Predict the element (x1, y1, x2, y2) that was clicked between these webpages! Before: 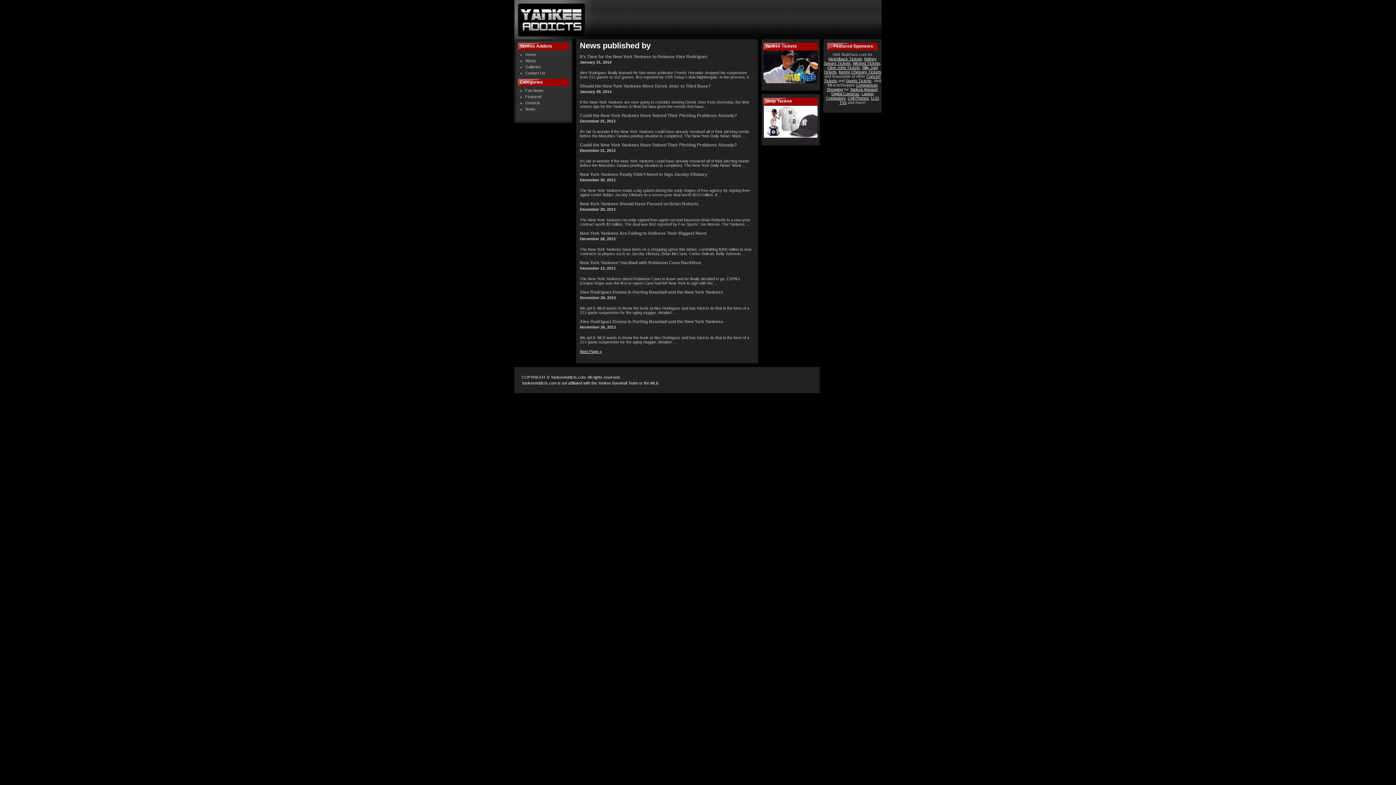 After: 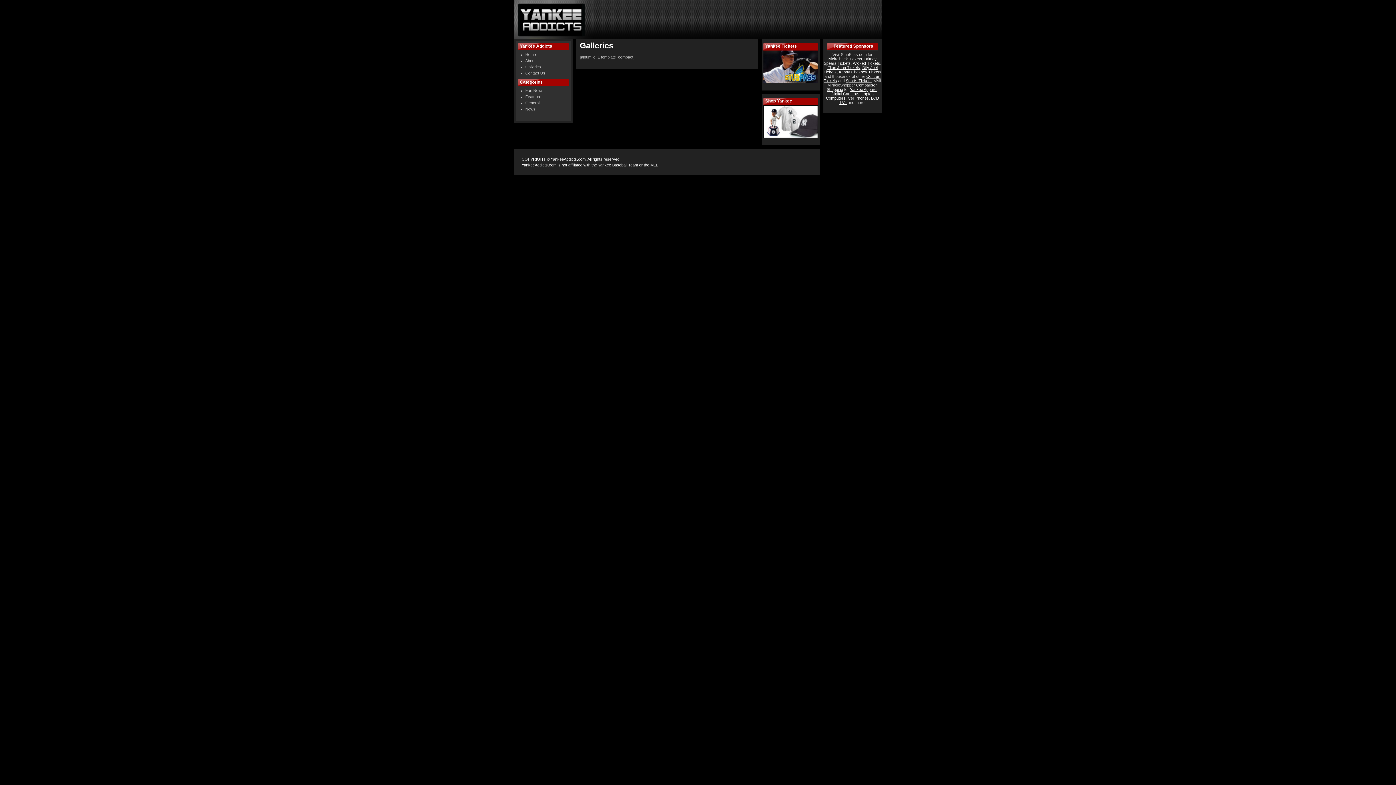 Action: bbox: (525, 64, 541, 69) label: Galleries